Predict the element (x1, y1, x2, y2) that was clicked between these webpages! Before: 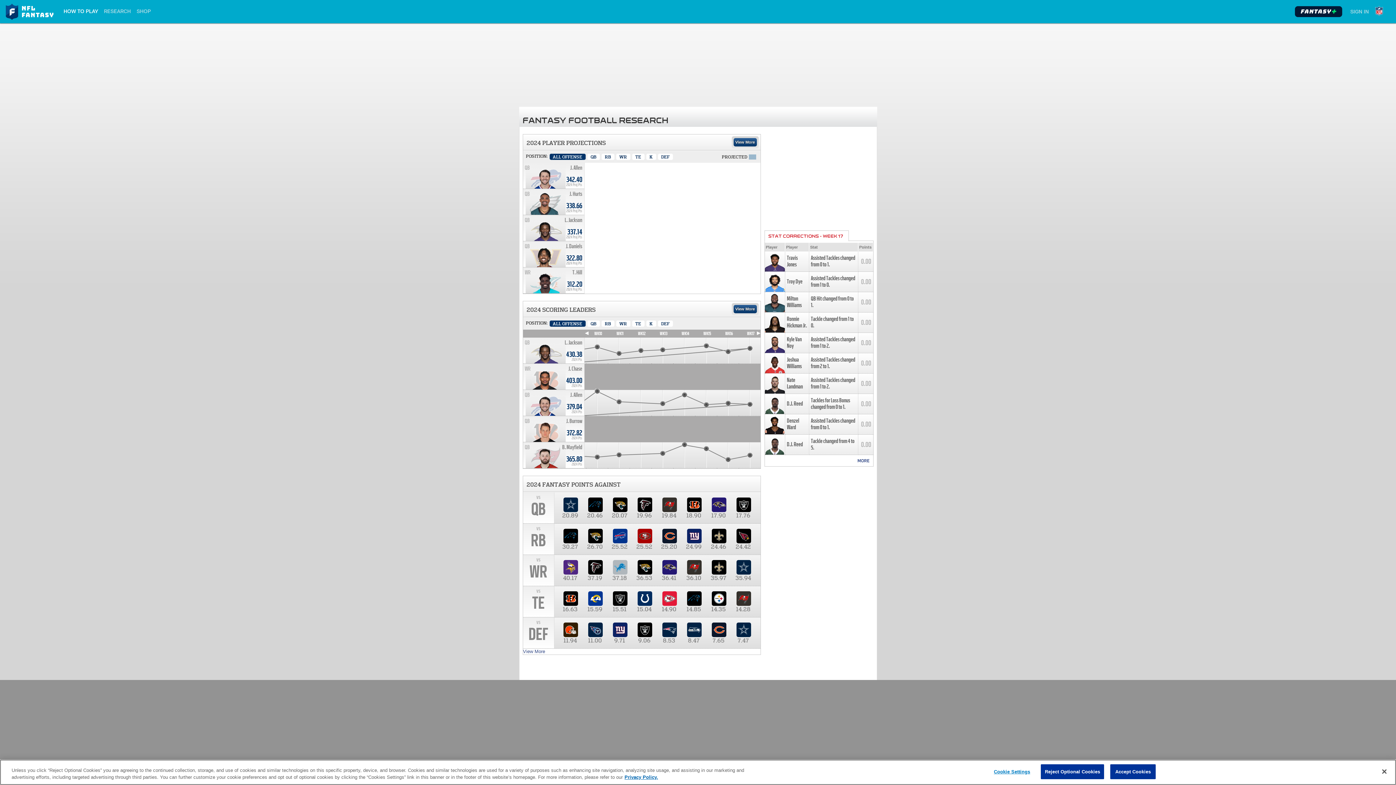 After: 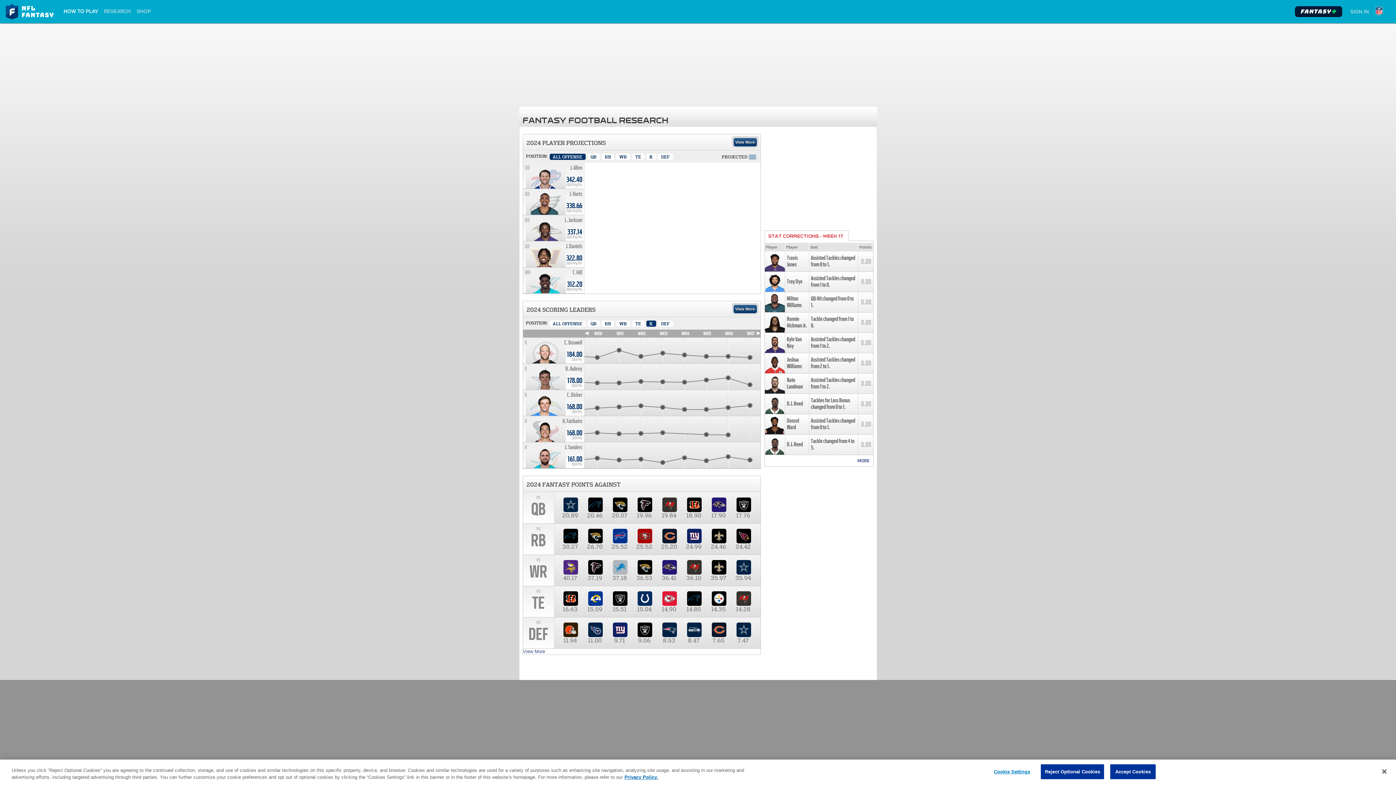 Action: bbox: (646, 320, 656, 326) label: Kicker